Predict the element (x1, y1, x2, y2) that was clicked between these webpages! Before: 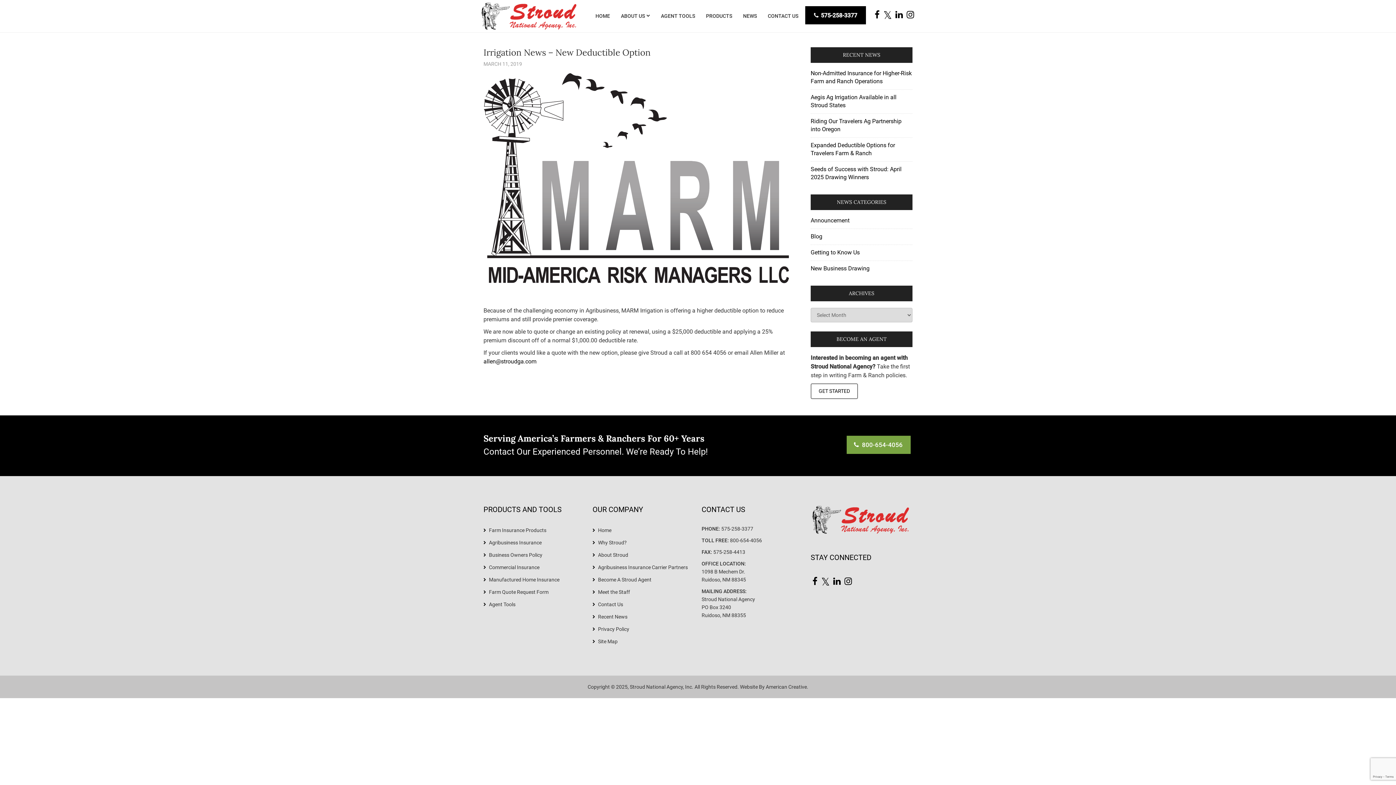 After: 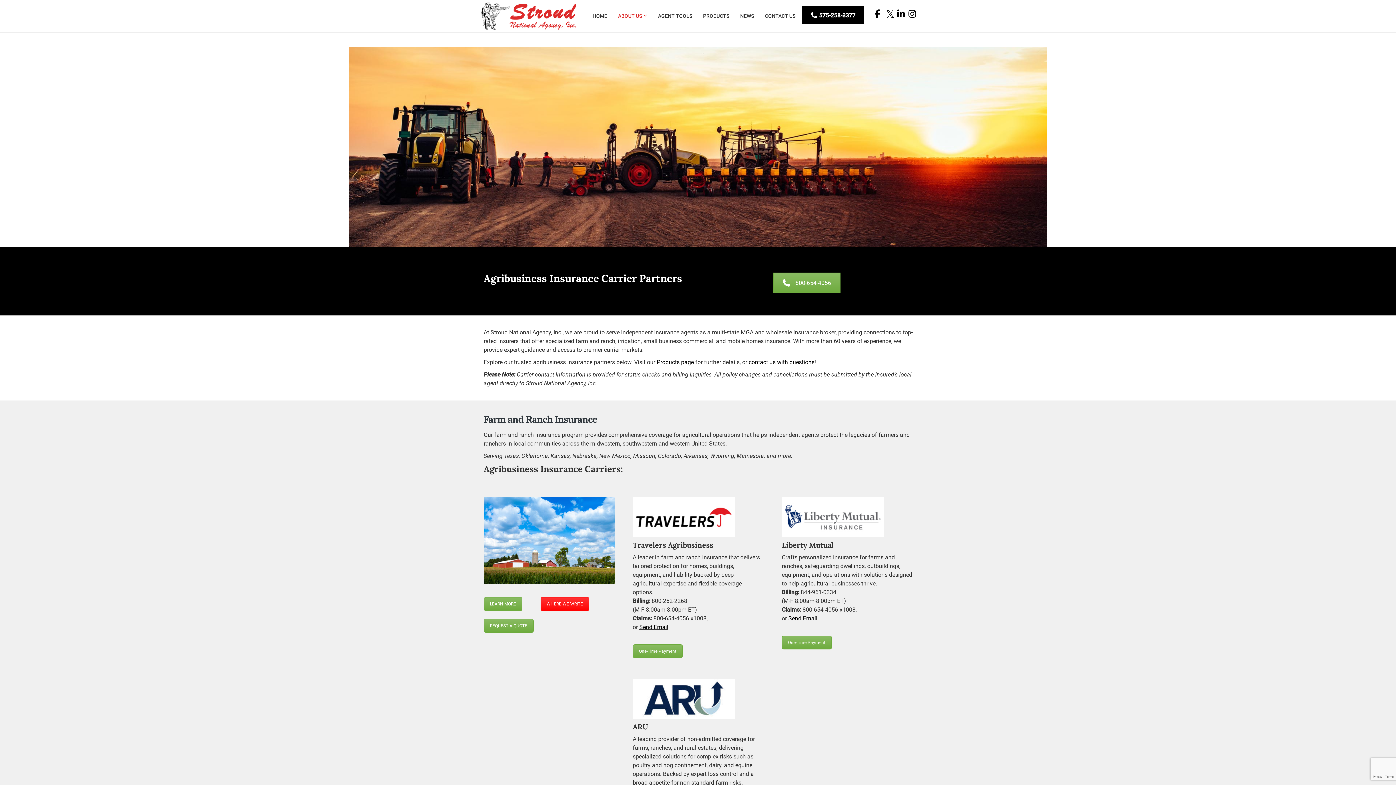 Action: bbox: (598, 564, 688, 572) label: Agribusiness Insurance Carrier Partners